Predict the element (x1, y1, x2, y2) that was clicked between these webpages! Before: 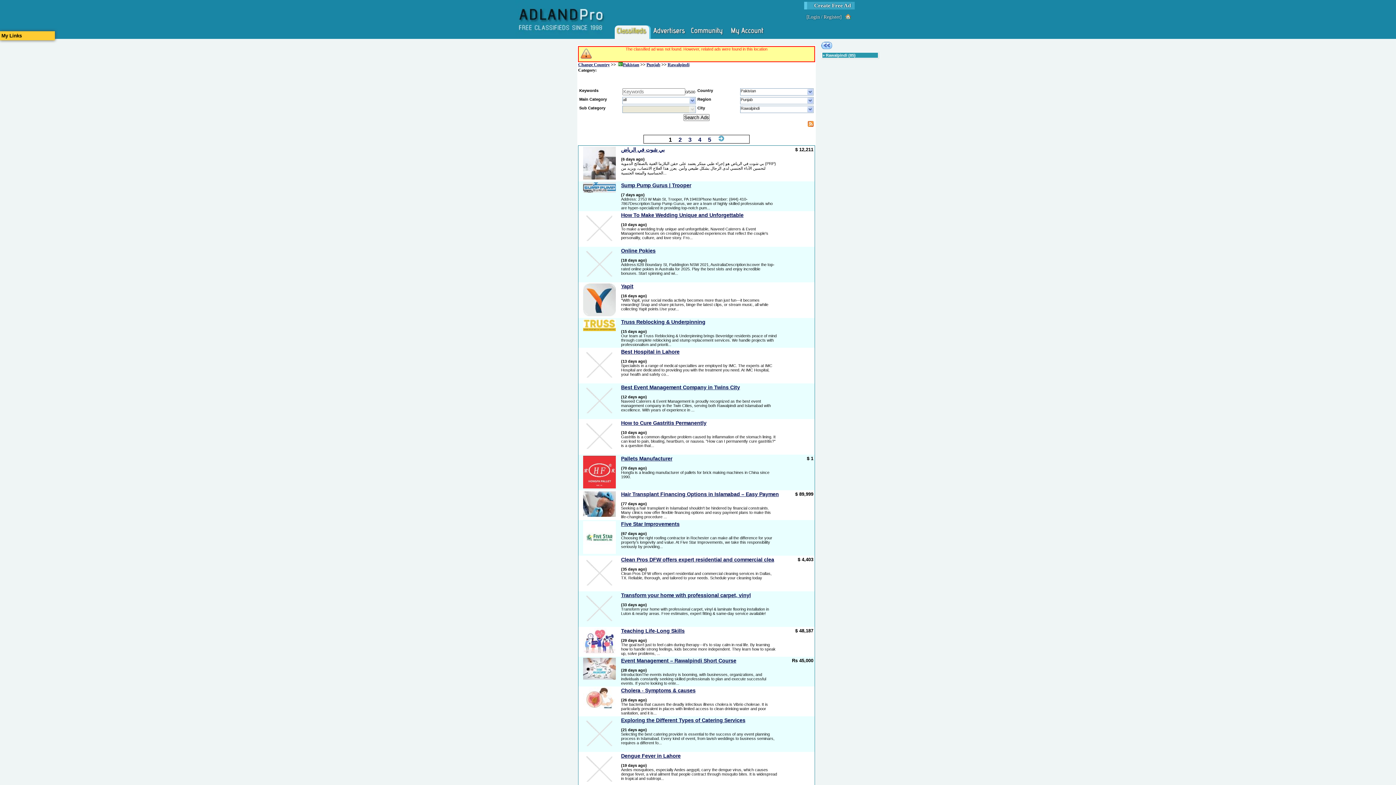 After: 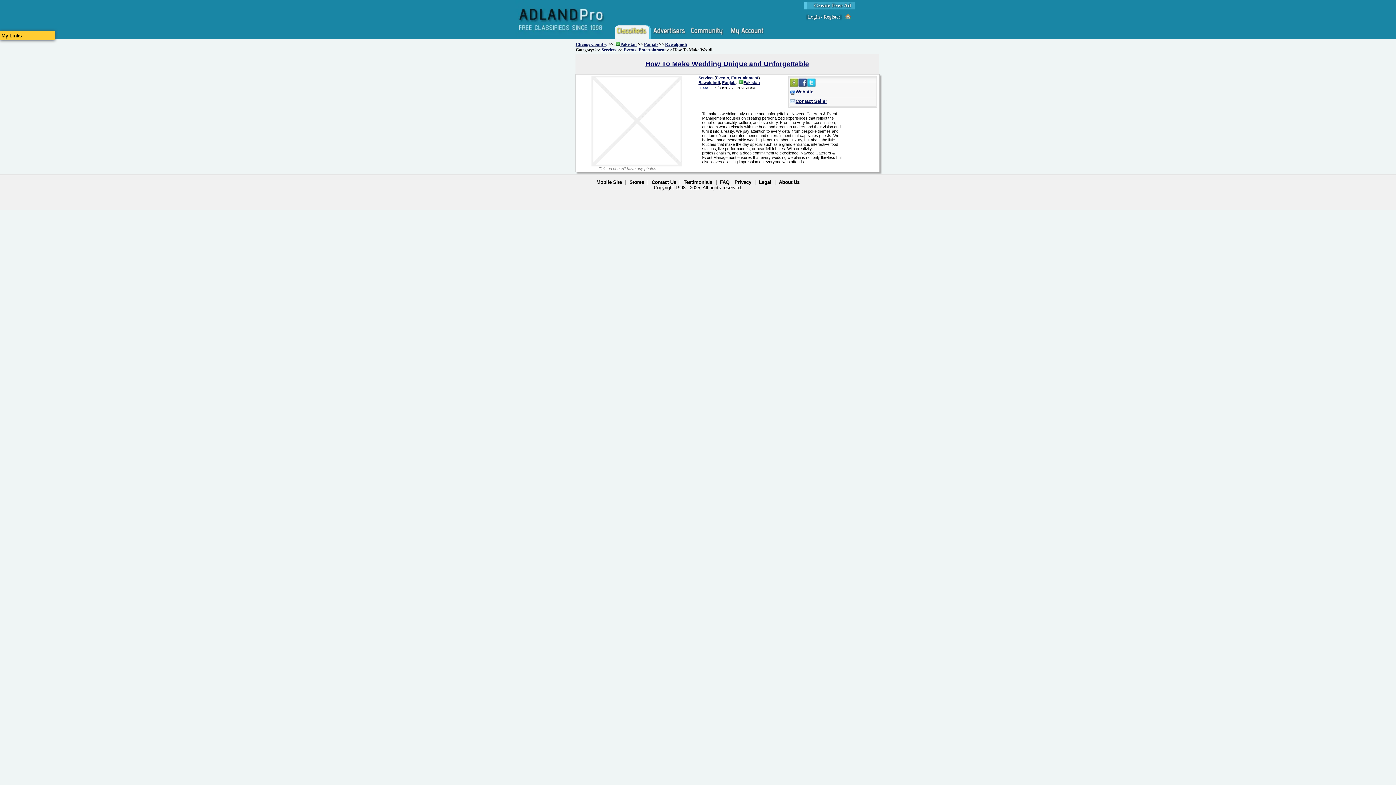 Action: bbox: (621, 212, 743, 218) label: How To Make Wedding Unique and Unforgettable